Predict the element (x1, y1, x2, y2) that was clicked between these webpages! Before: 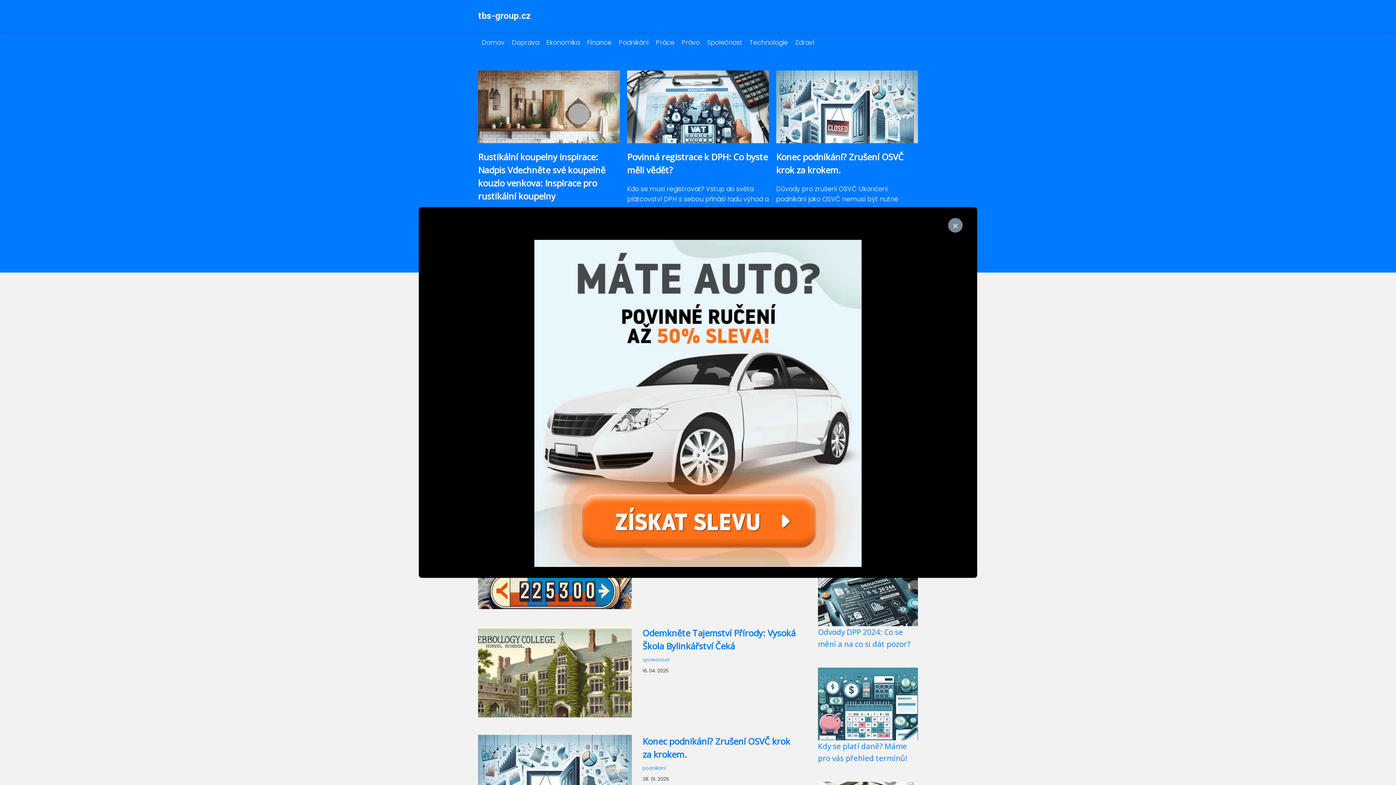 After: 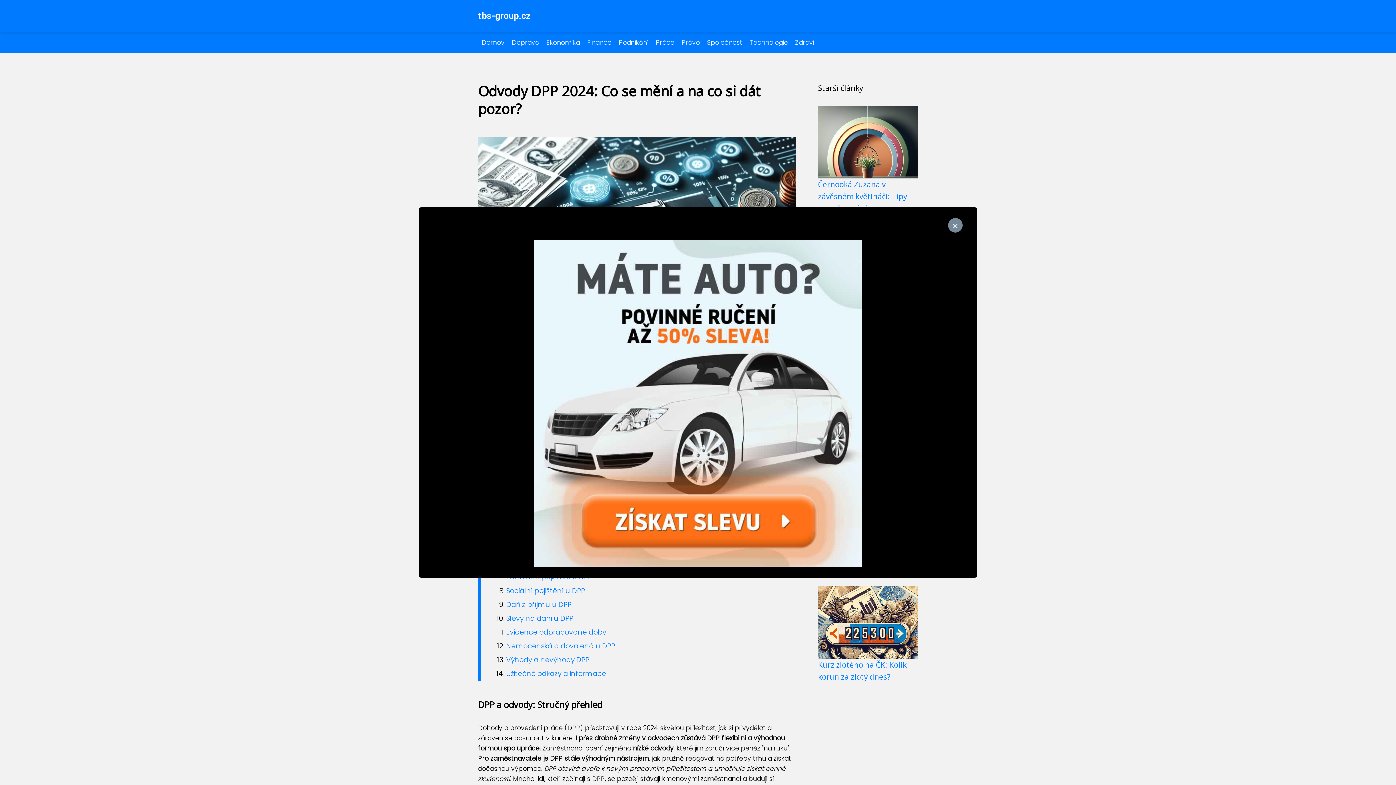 Action: bbox: (818, 599, 918, 607)